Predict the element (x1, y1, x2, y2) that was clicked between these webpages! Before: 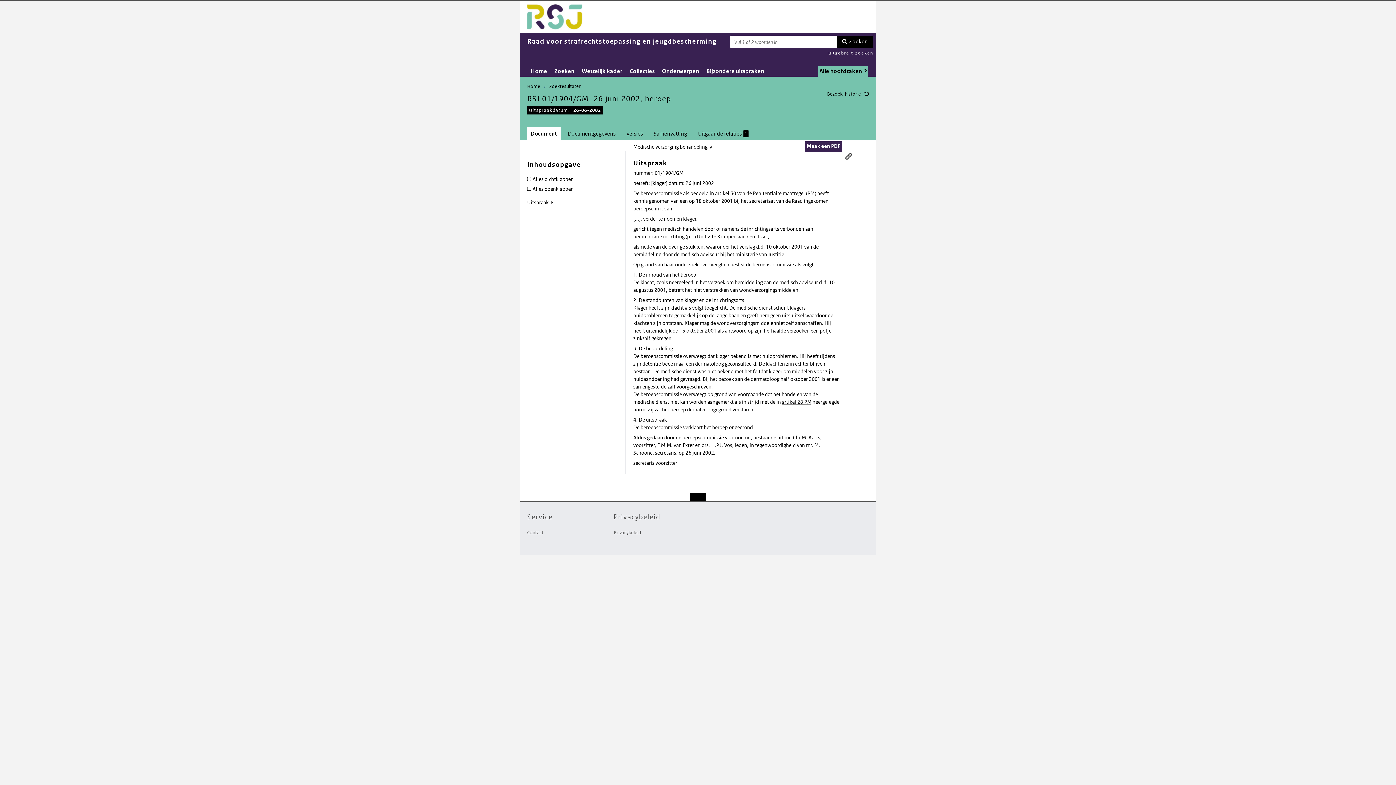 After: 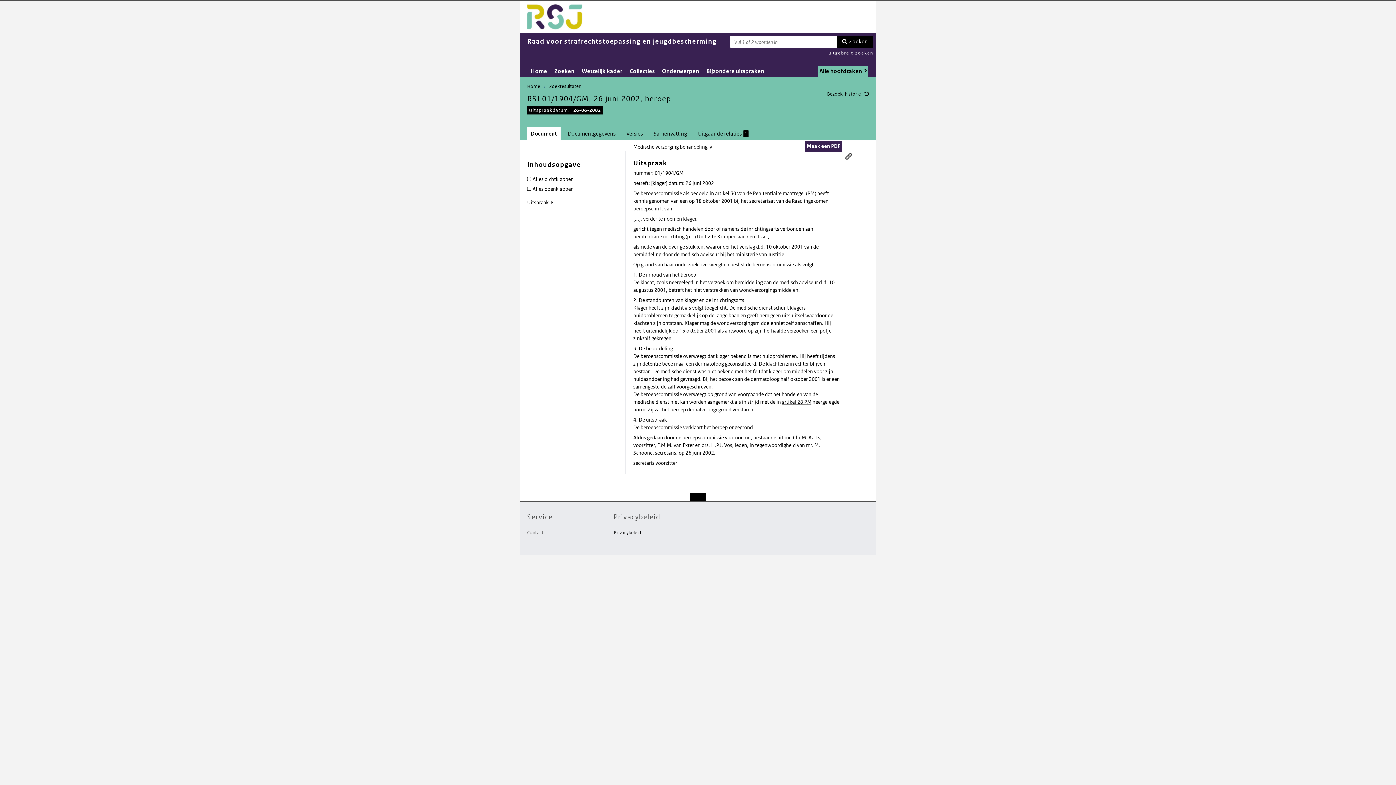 Action: bbox: (613, 528, 641, 538) label: Privacybeleid